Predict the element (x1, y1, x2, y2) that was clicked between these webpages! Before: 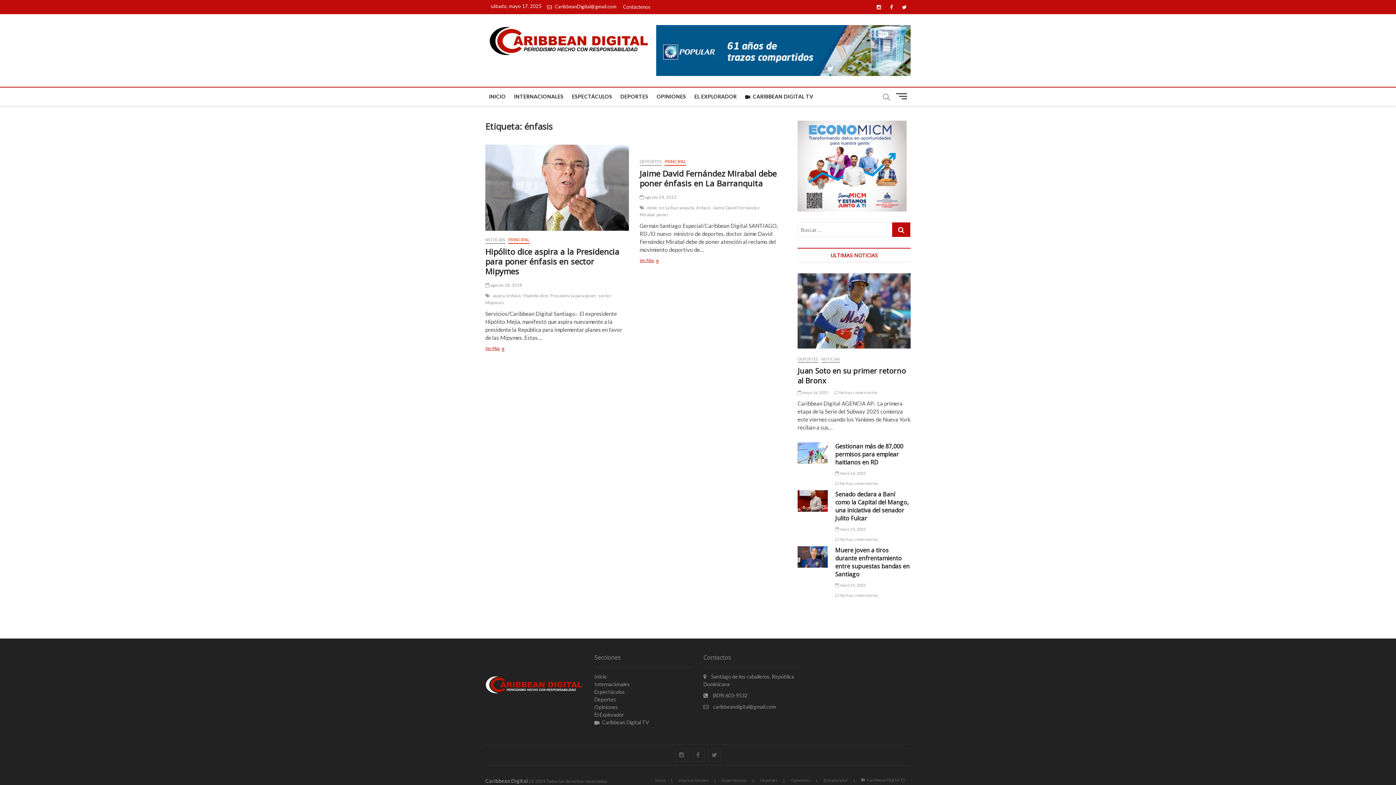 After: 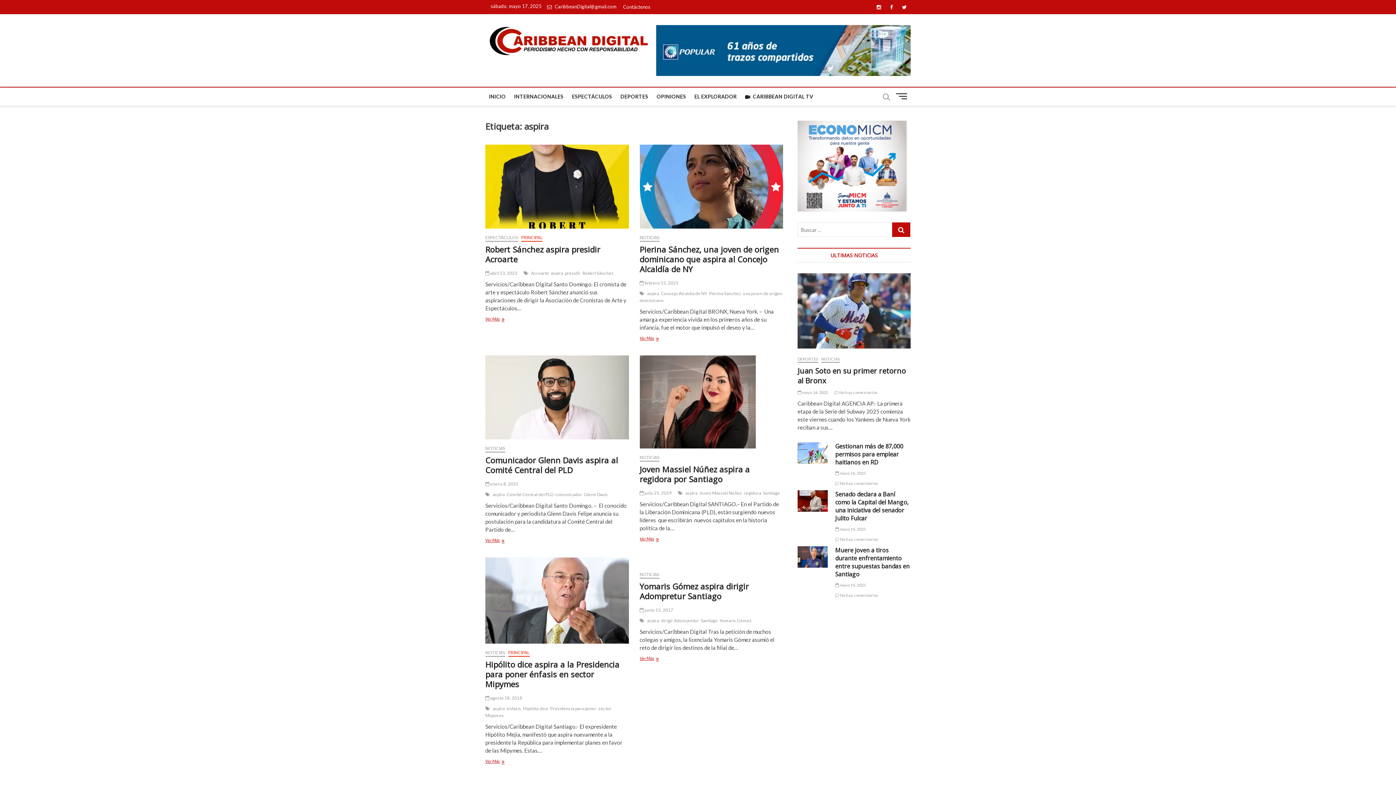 Action: label: aspira bbox: (492, 292, 506, 300)